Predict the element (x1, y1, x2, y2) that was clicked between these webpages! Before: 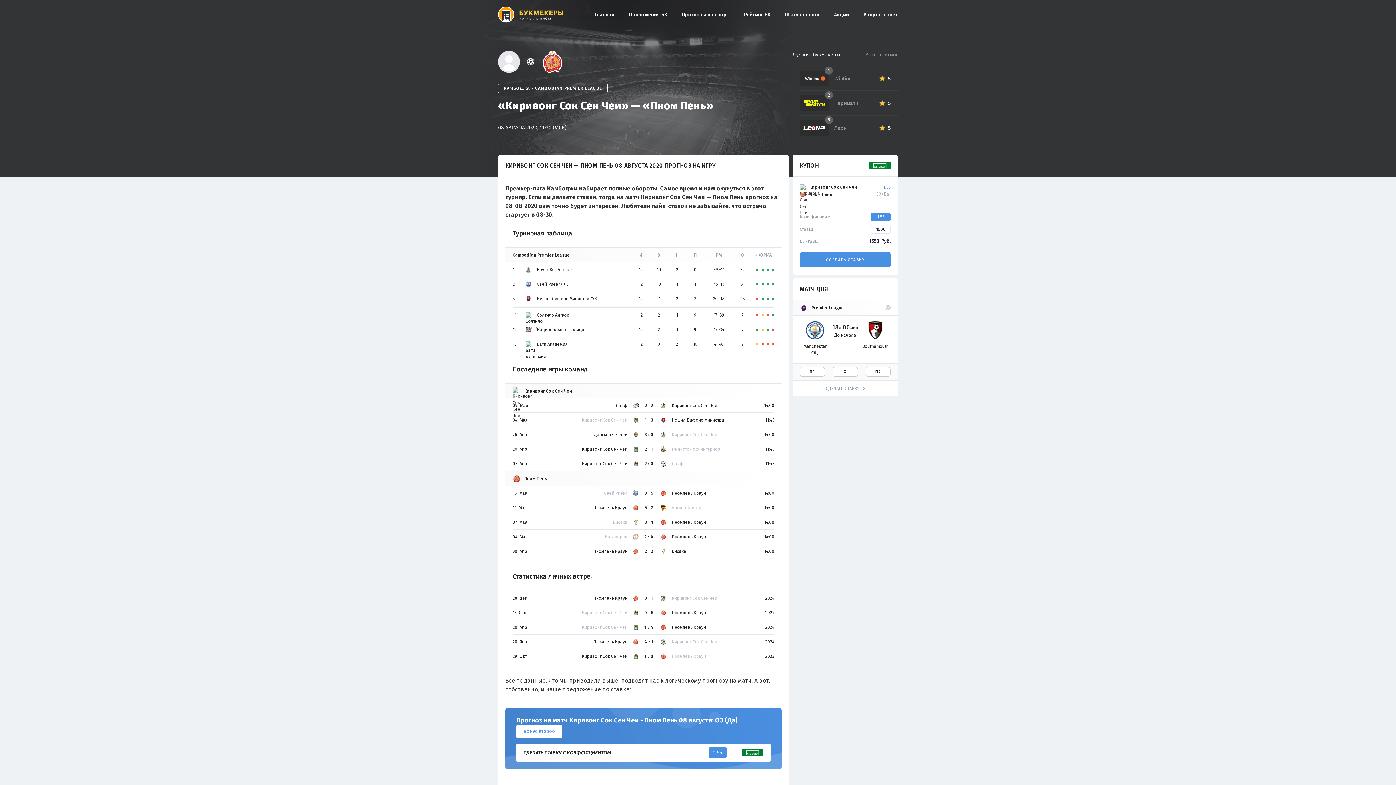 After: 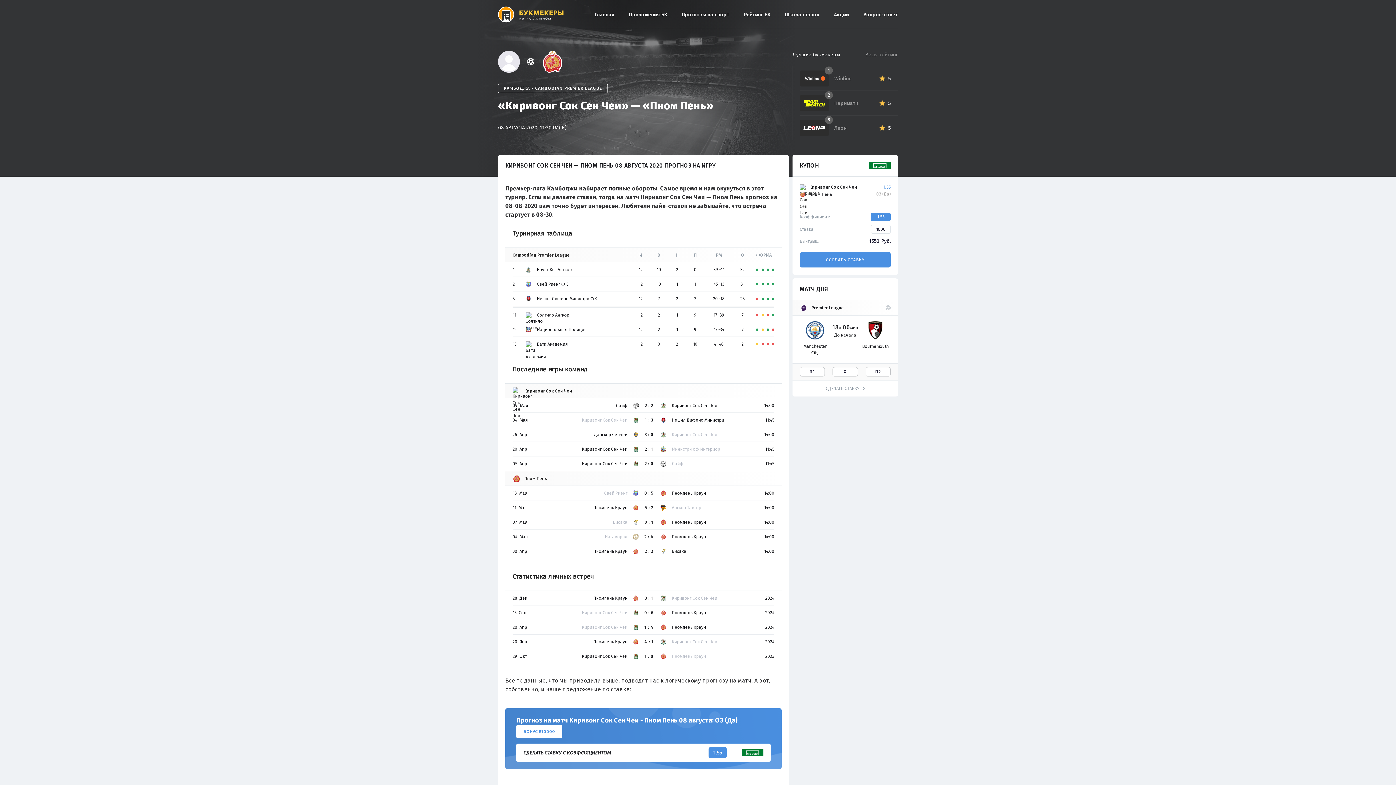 Action: label: БОНУС ₽10000 bbox: (516, 725, 562, 738)